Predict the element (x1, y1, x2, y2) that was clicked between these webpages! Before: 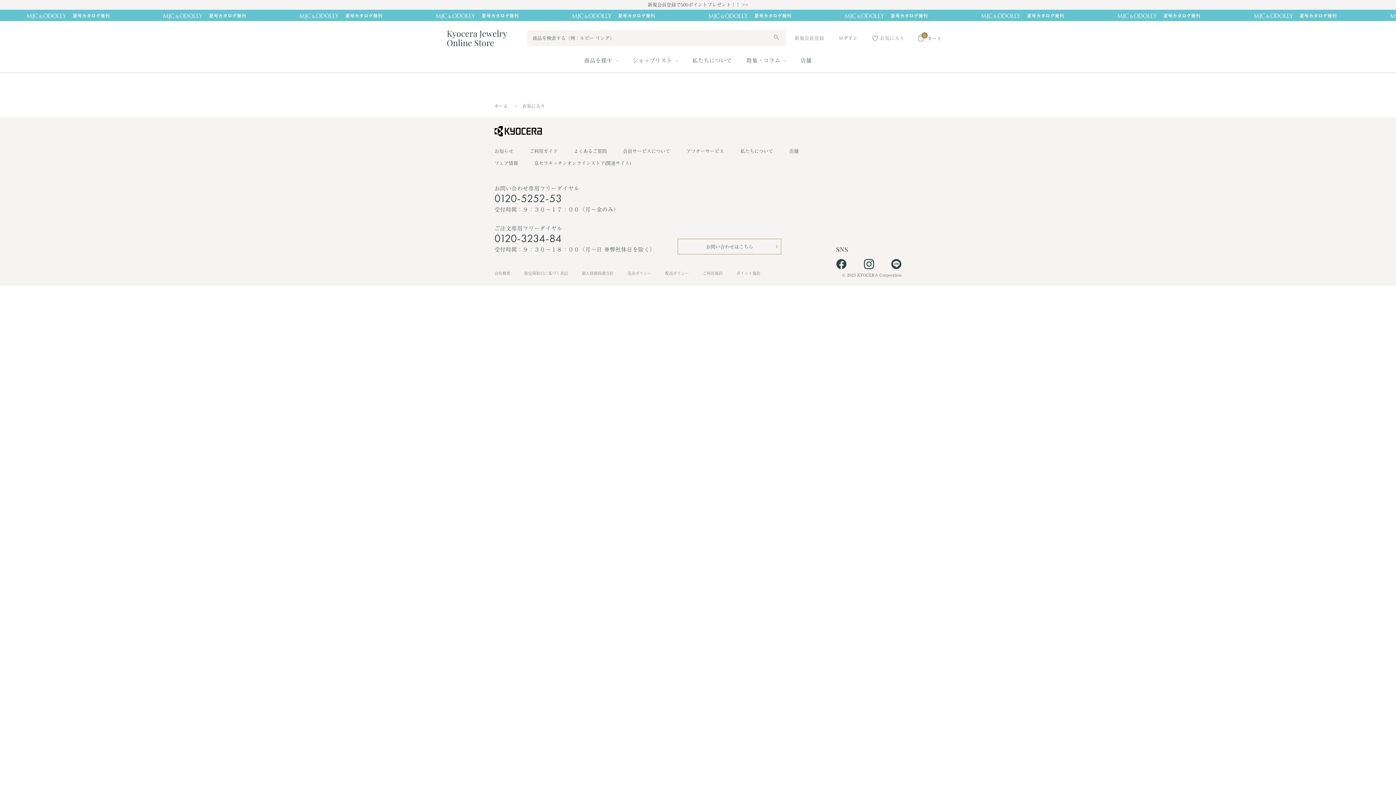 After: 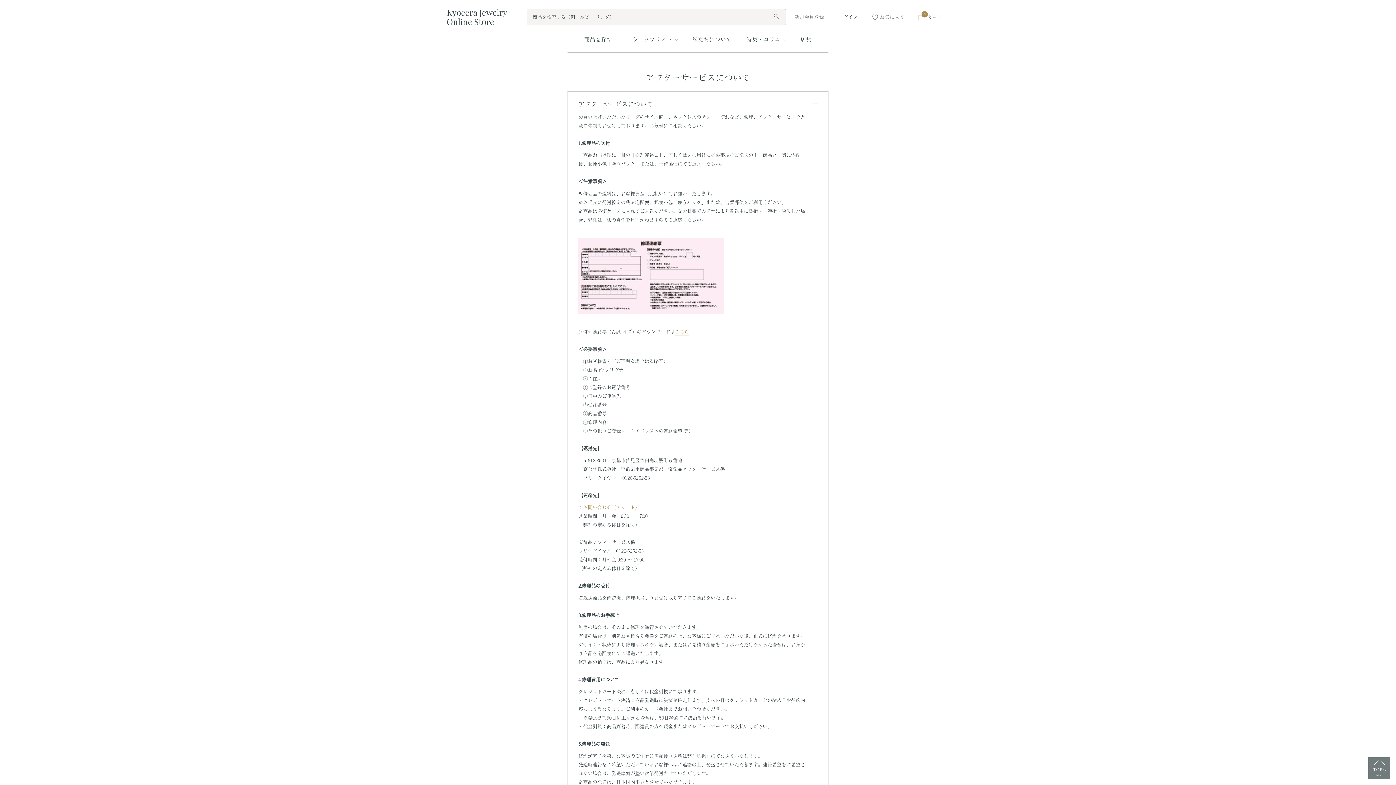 Action: label: アフターサービス bbox: (686, 145, 724, 157)